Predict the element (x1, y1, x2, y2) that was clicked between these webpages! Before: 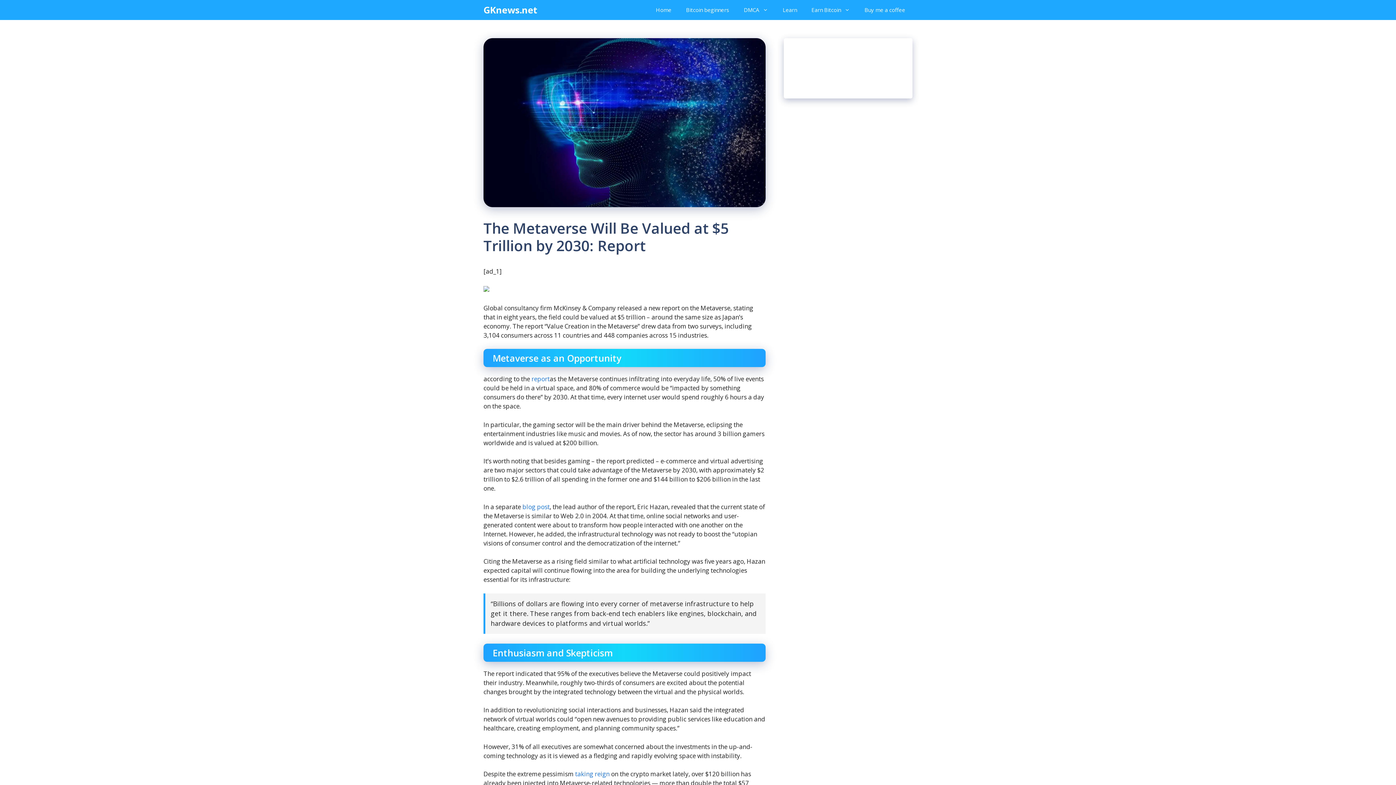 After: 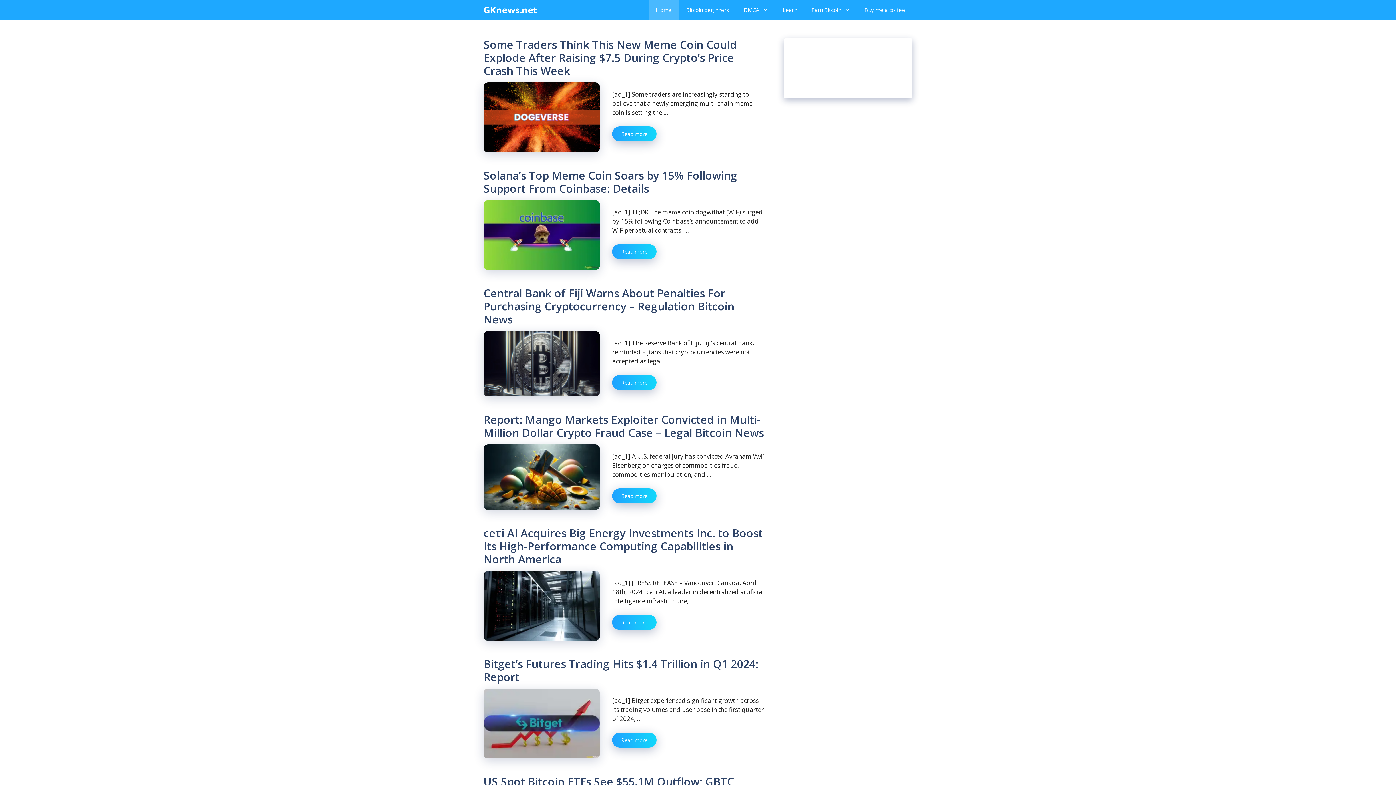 Action: label: Home bbox: (648, 0, 678, 20)